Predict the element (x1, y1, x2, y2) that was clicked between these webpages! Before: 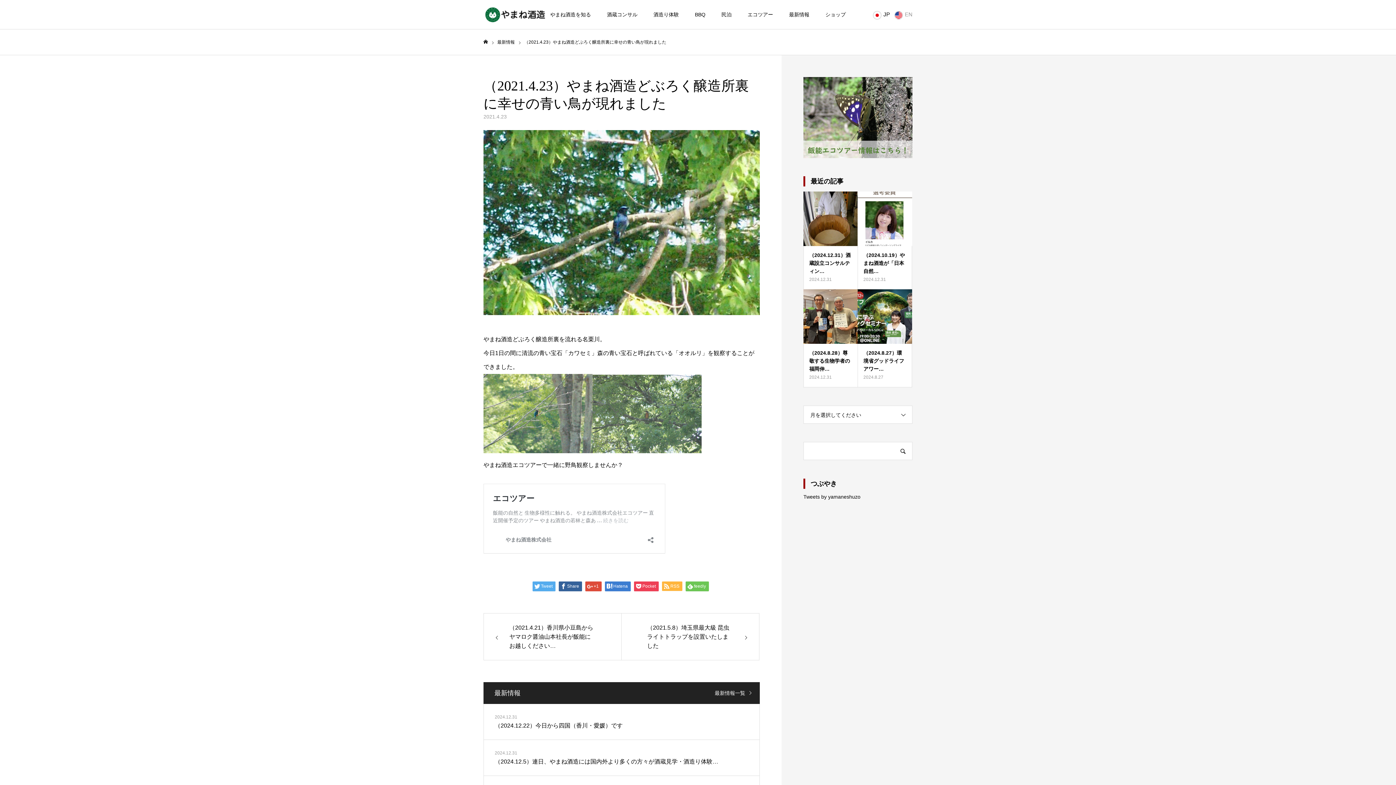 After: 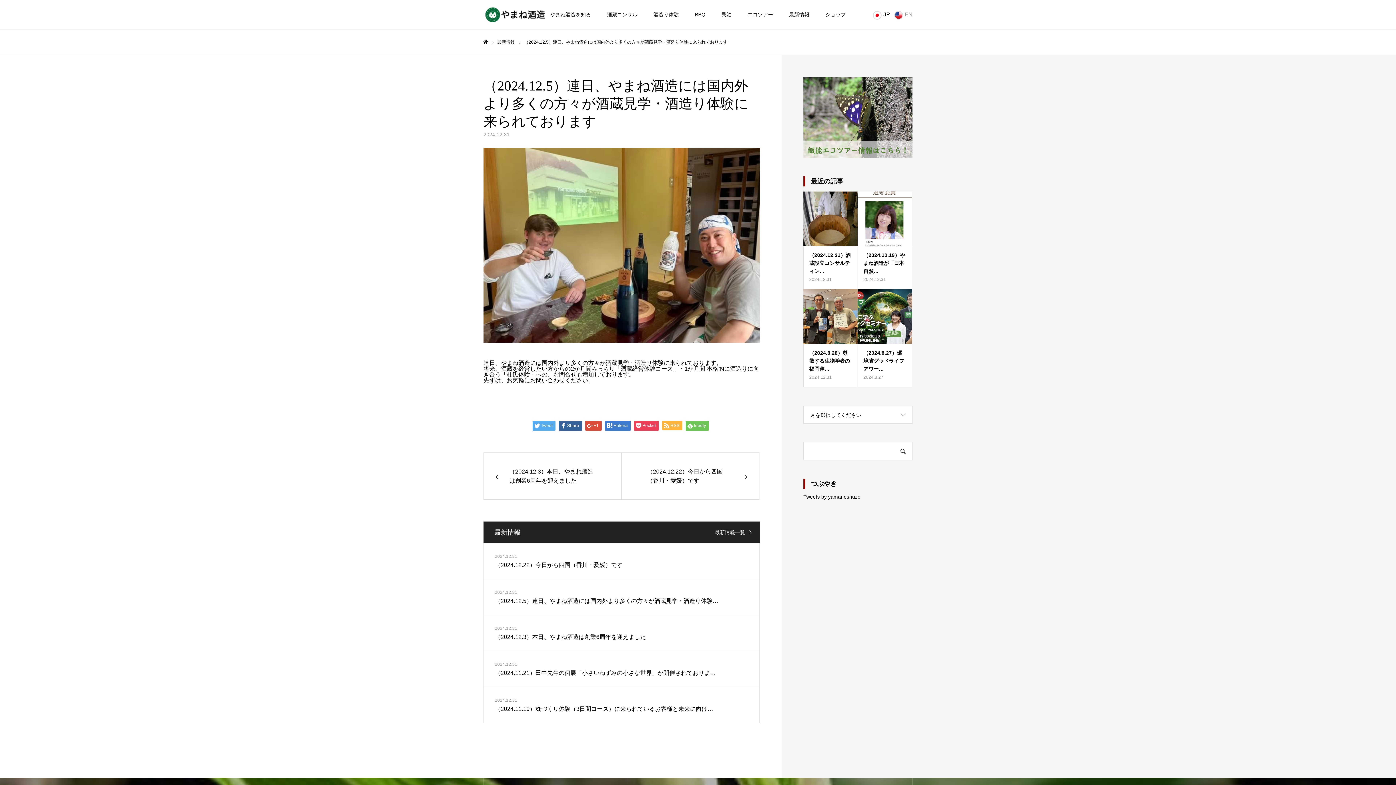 Action: bbox: (483, 740, 760, 776) label: 2024.12.31

（2024.12.5）連日、やまね酒造には国内外より多くの方々が酒蔵見学・酒造り体験…